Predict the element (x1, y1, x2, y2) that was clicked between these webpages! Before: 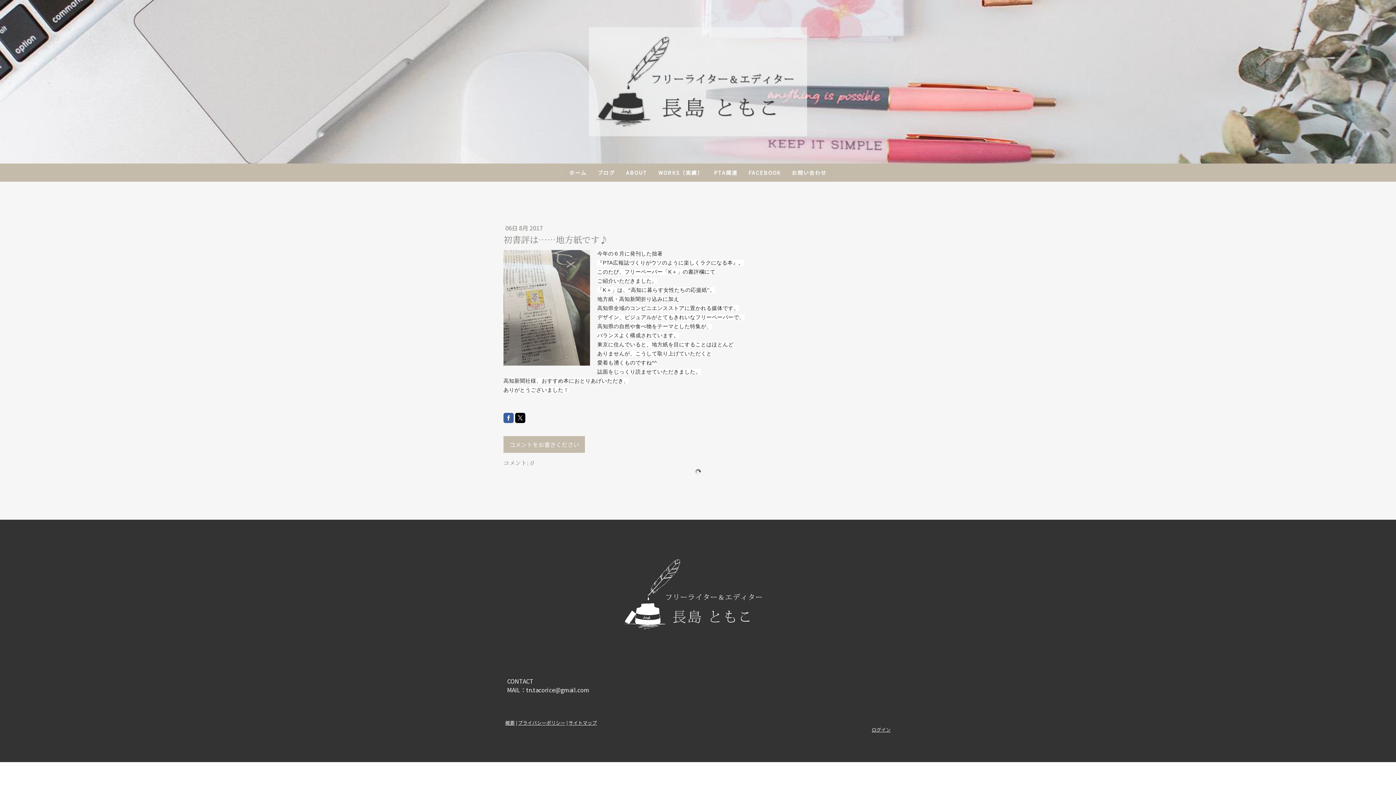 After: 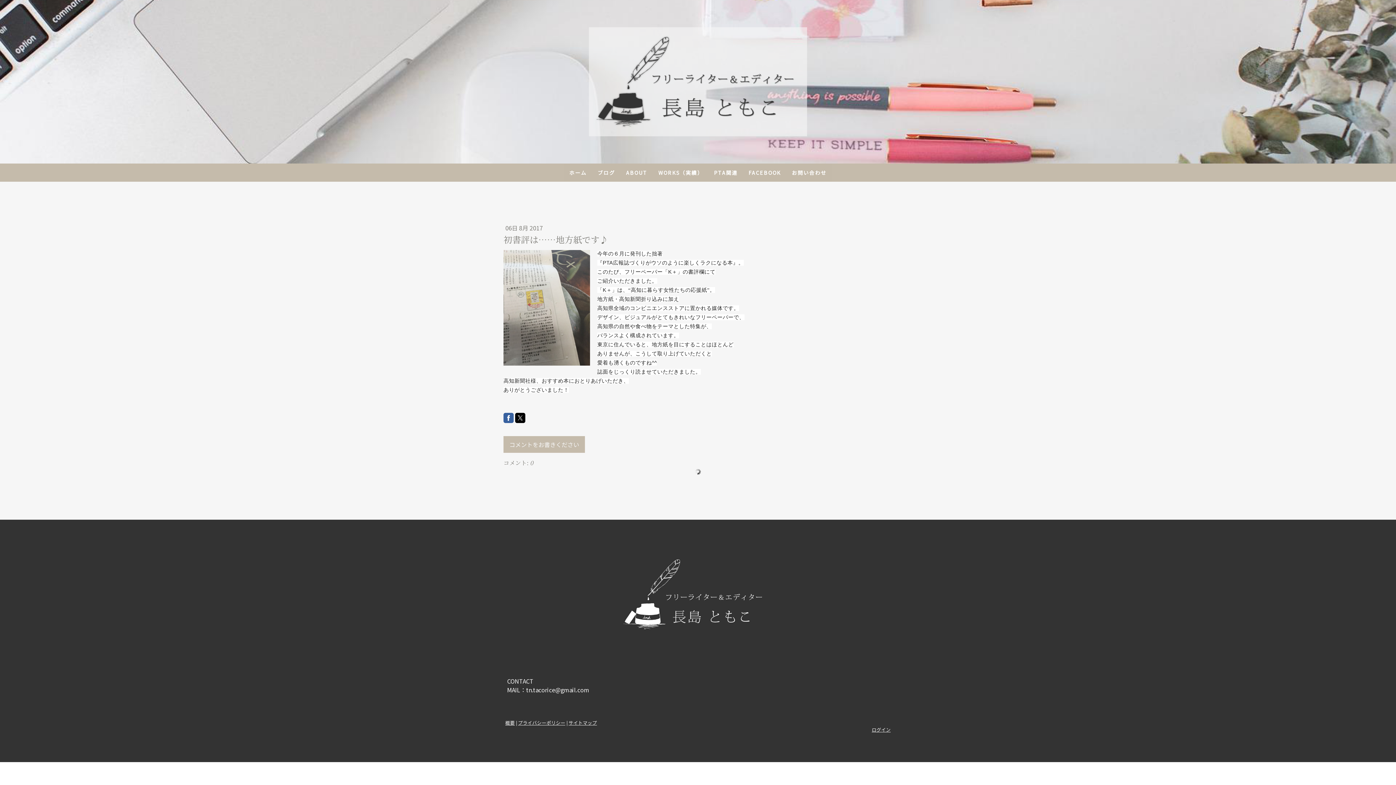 Action: bbox: (503, 413, 513, 423)